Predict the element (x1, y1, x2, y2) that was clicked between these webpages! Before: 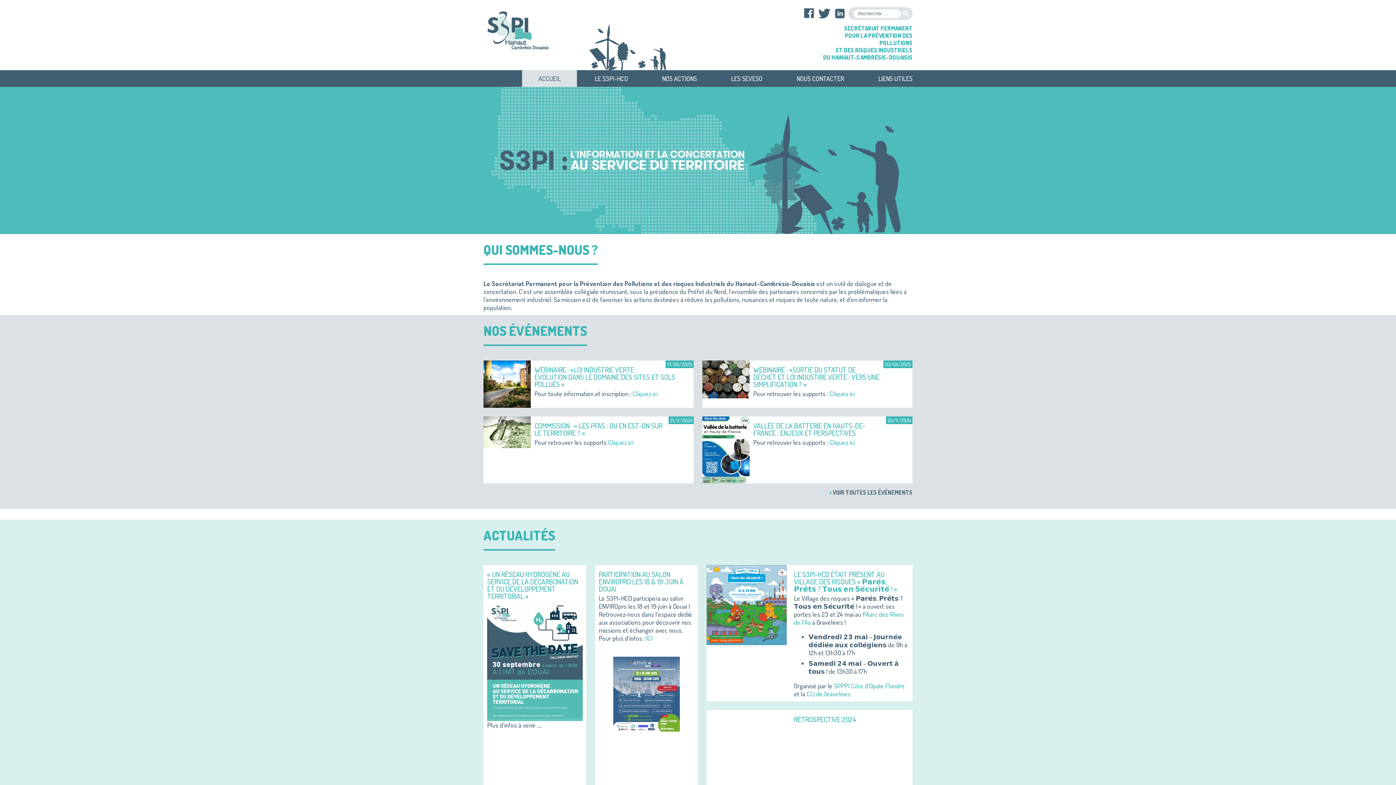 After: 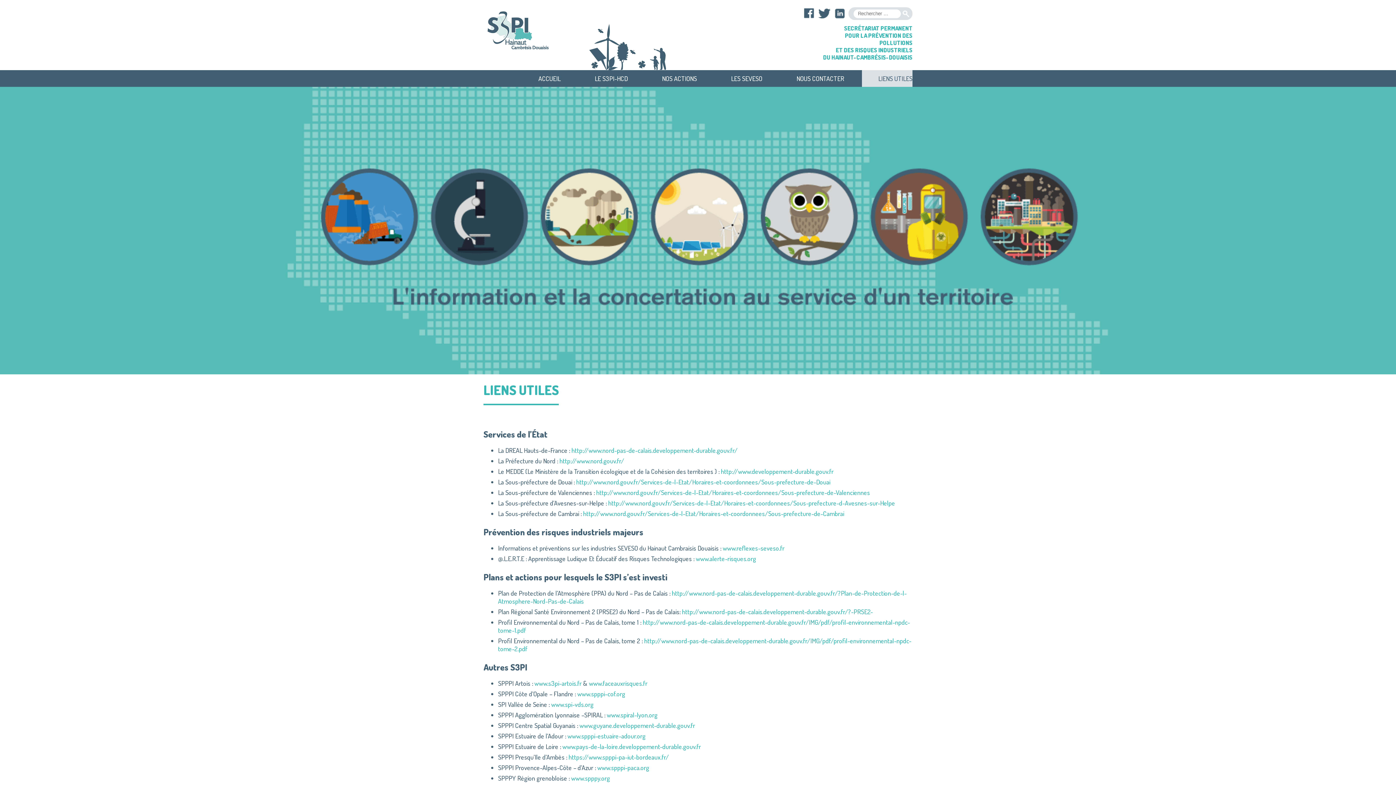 Action: label: LIENS UTILES bbox: (862, 70, 912, 86)